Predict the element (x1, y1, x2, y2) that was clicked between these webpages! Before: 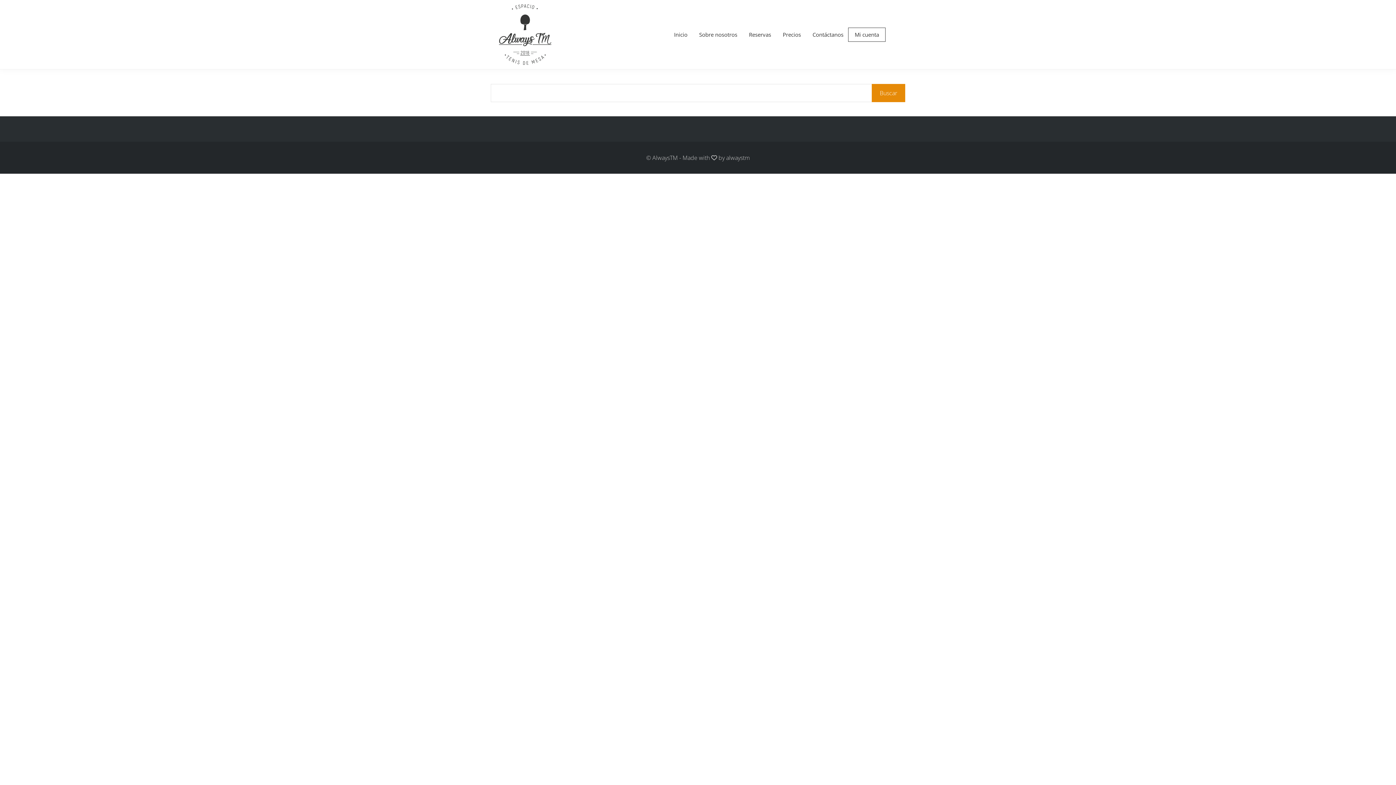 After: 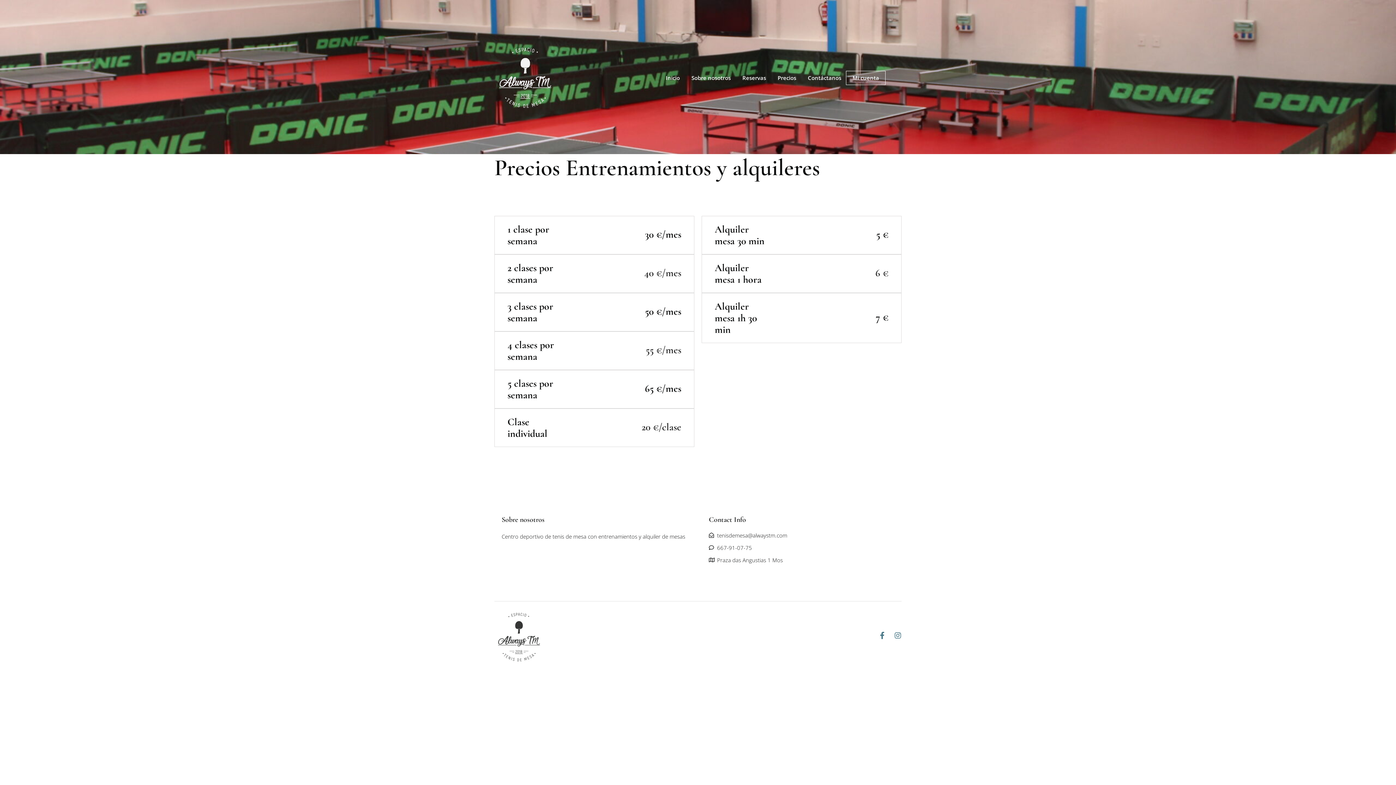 Action: label: Precios bbox: (776, 26, 808, 42)